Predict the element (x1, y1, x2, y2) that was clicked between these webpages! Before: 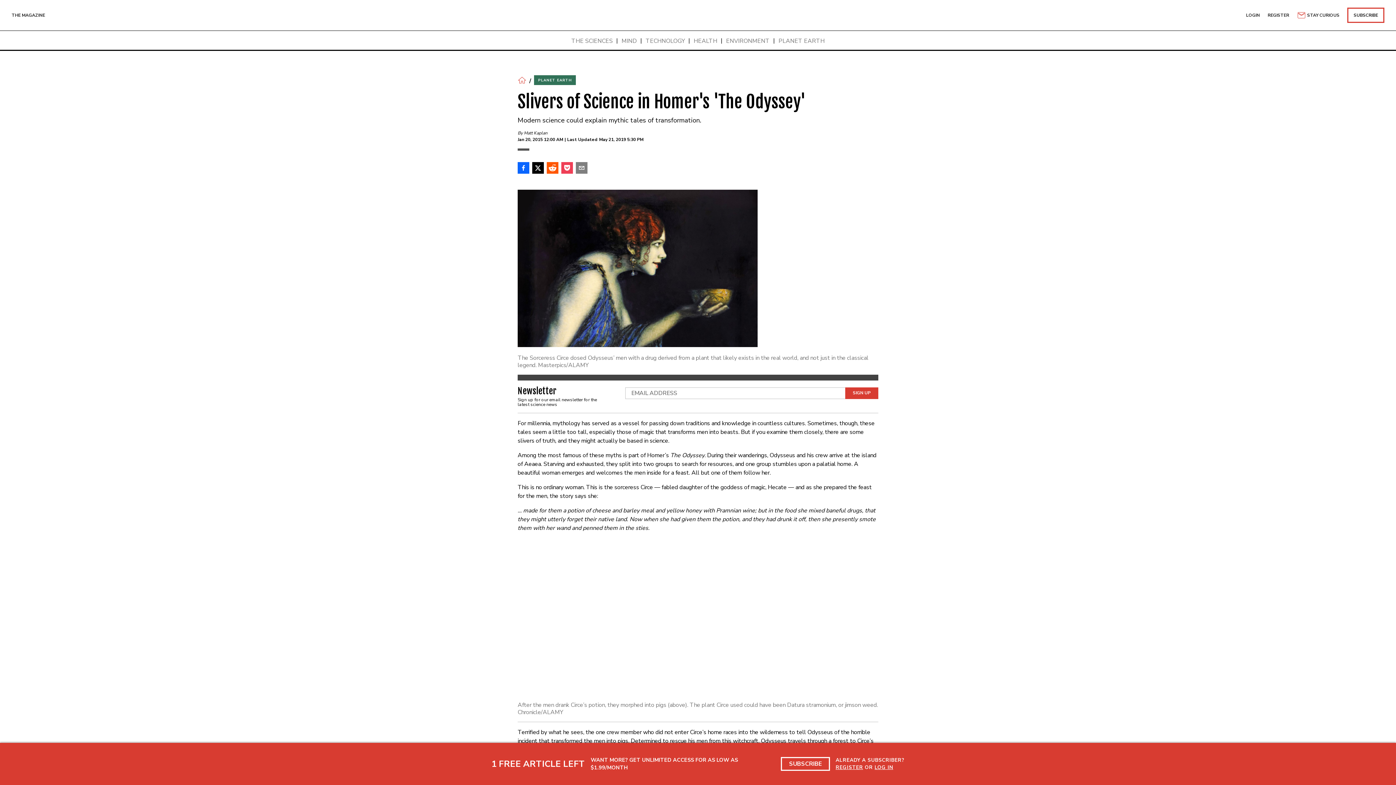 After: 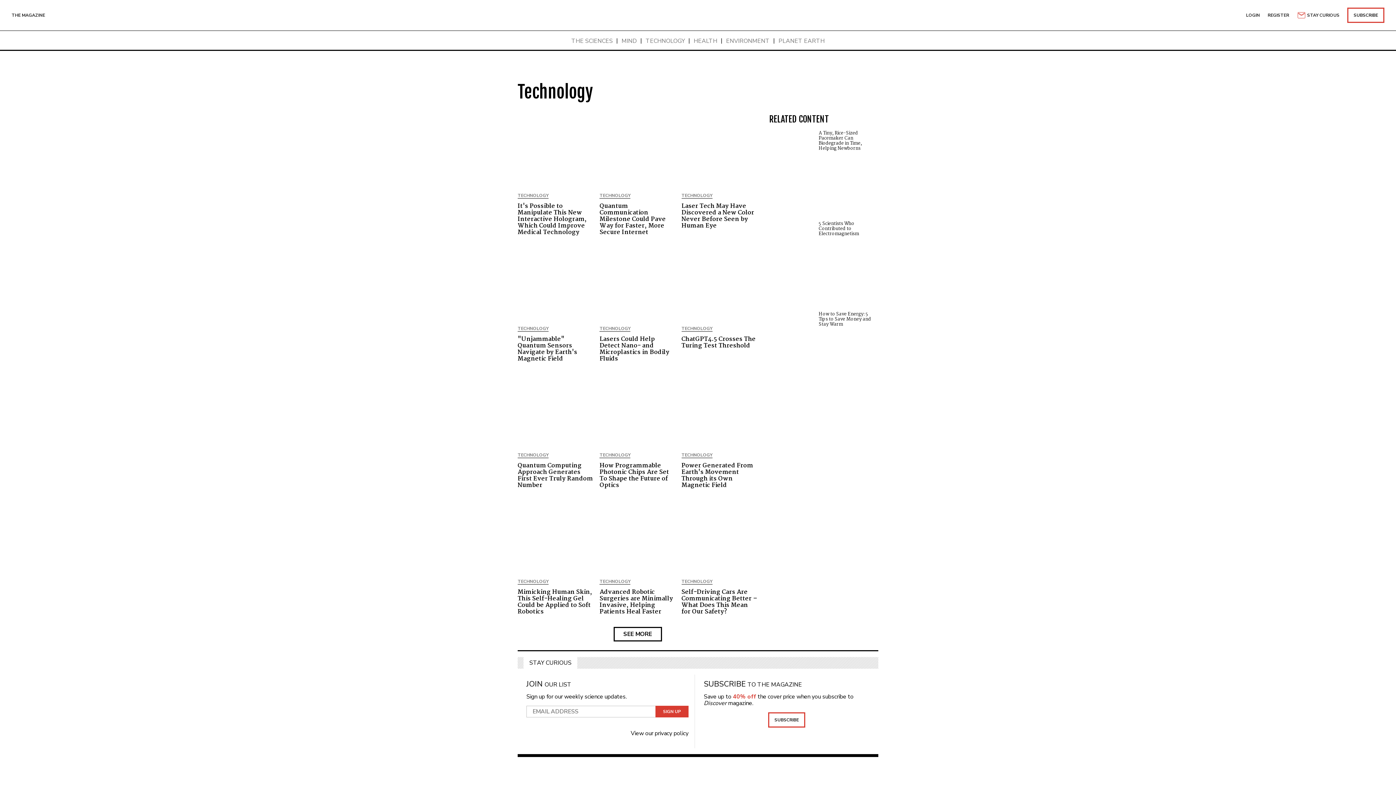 Action: bbox: (645, 37, 685, 44) label: TECHNOLOGY